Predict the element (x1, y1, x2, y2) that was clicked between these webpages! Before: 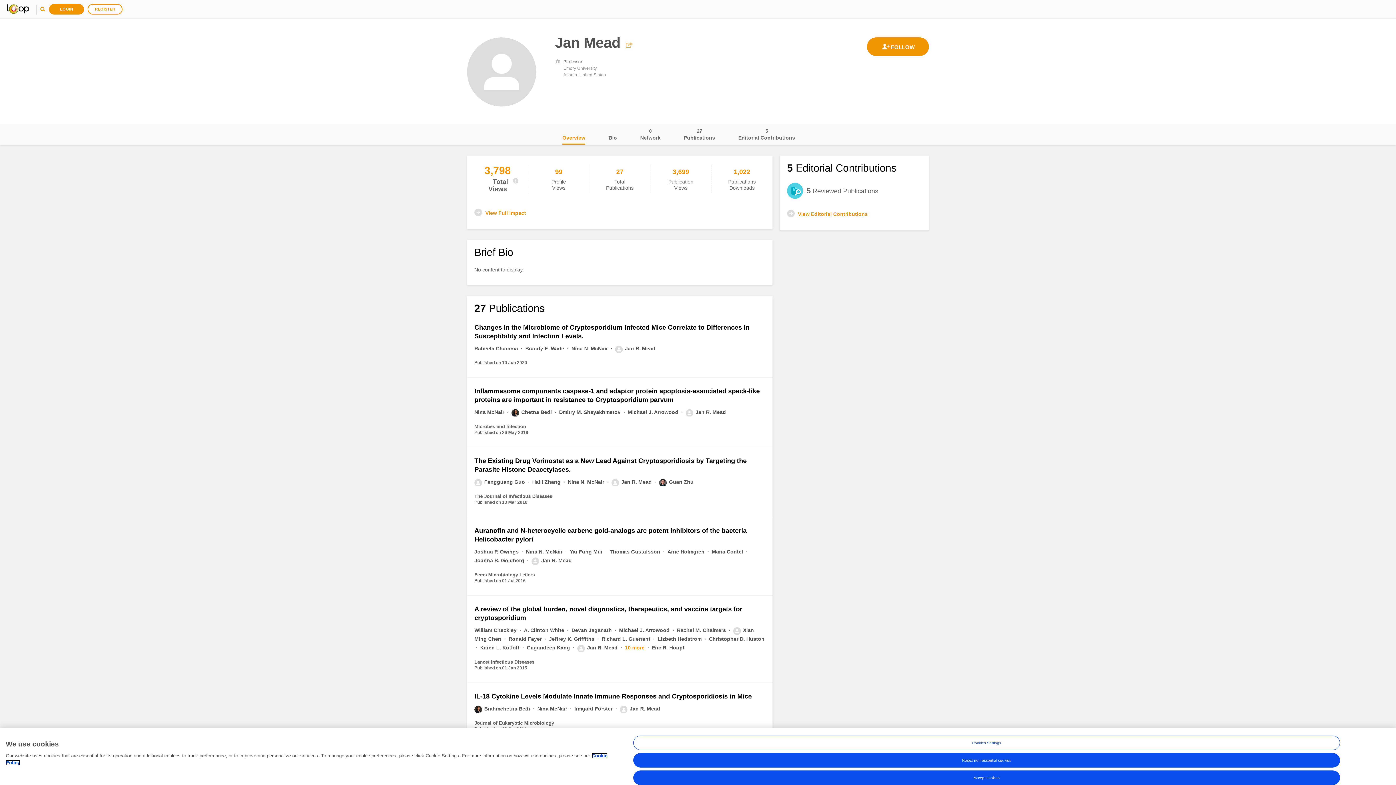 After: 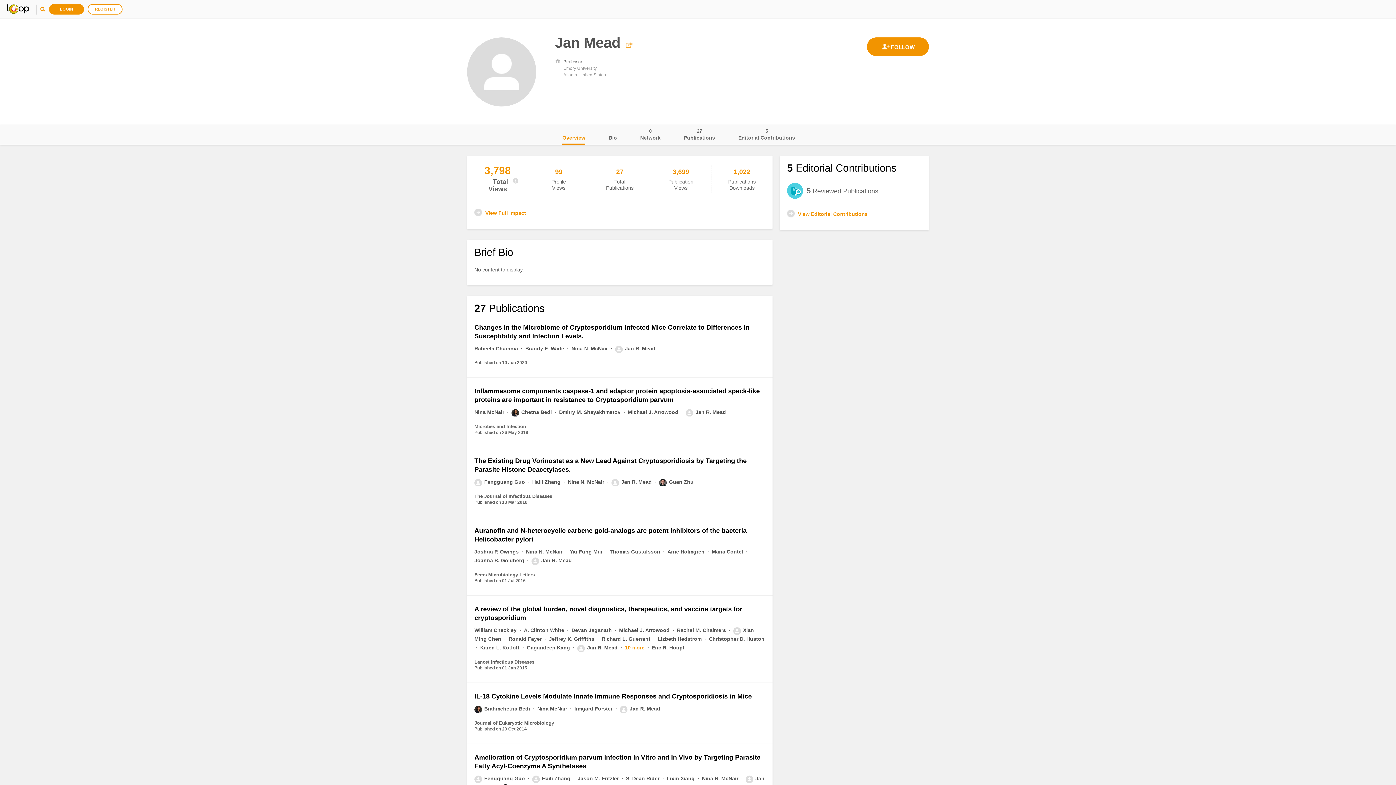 Action: label: Reject non-essential cookies bbox: (633, 765, 1340, 780)